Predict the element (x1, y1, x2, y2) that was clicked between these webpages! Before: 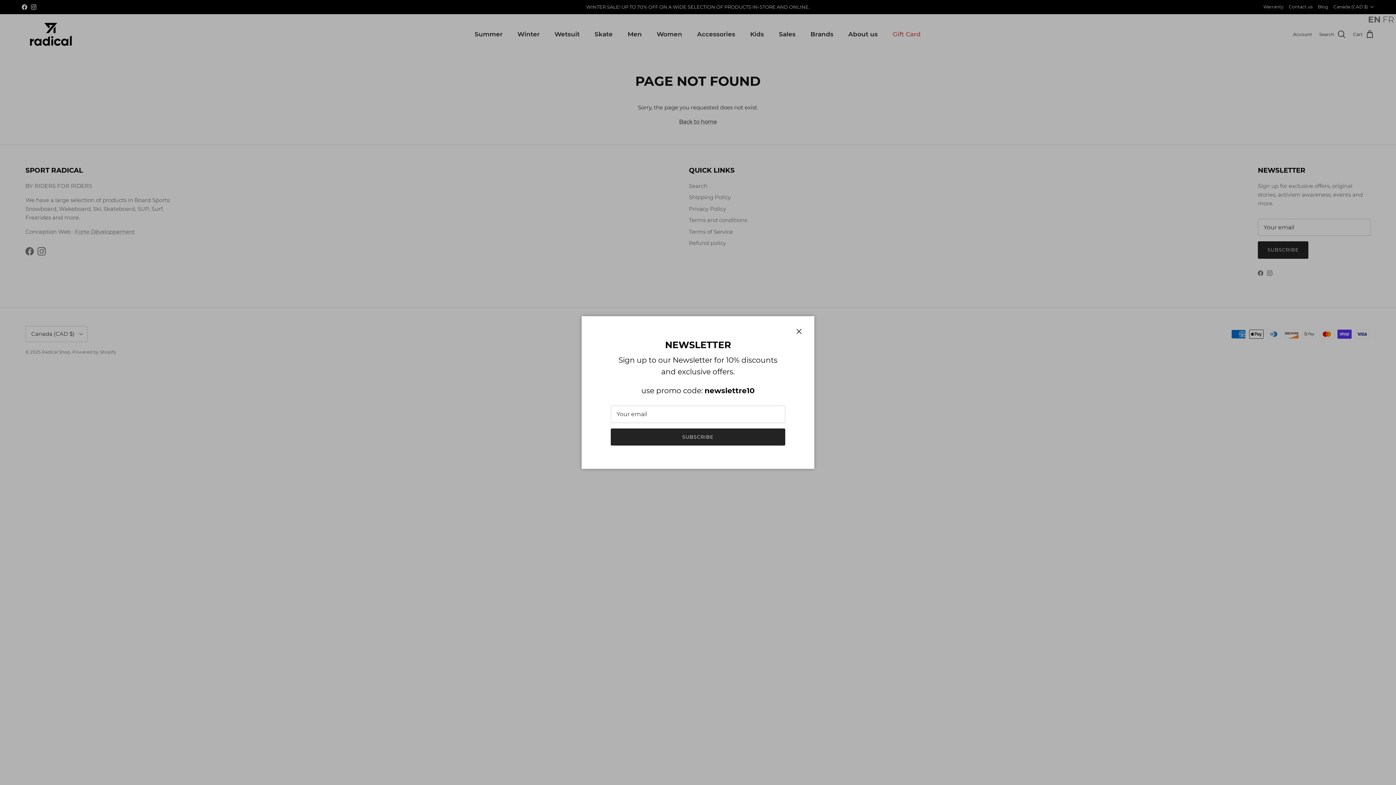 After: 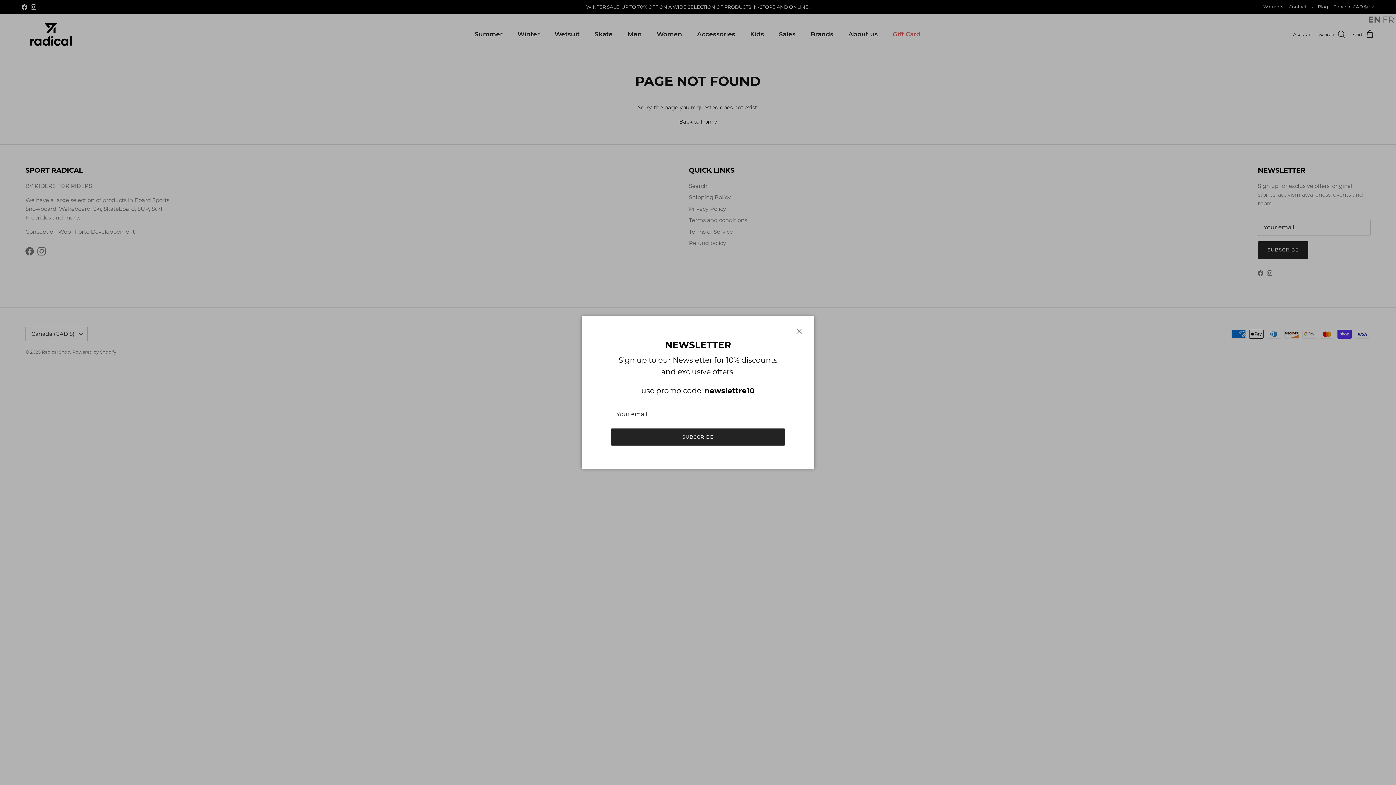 Action: label: EN bbox: (1368, 14, 1381, 24)